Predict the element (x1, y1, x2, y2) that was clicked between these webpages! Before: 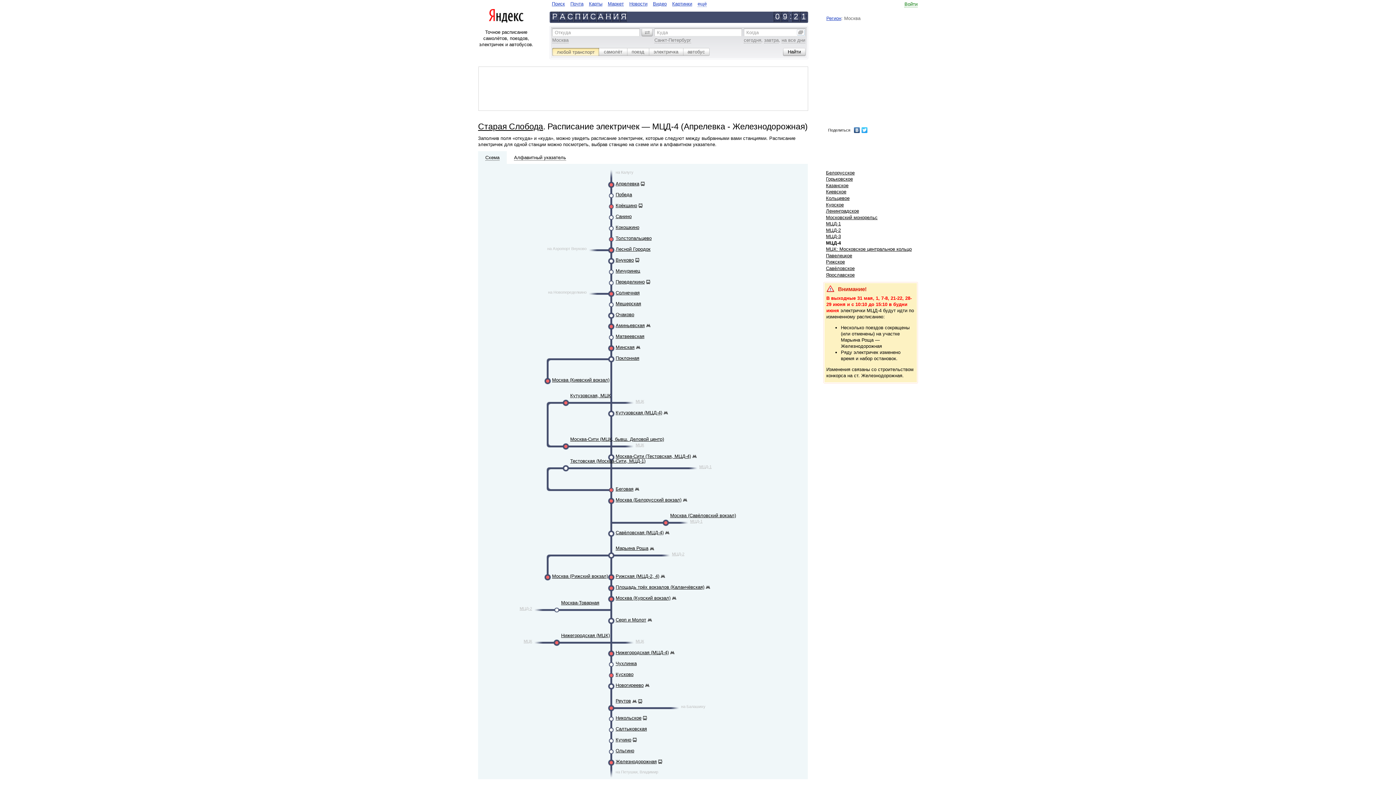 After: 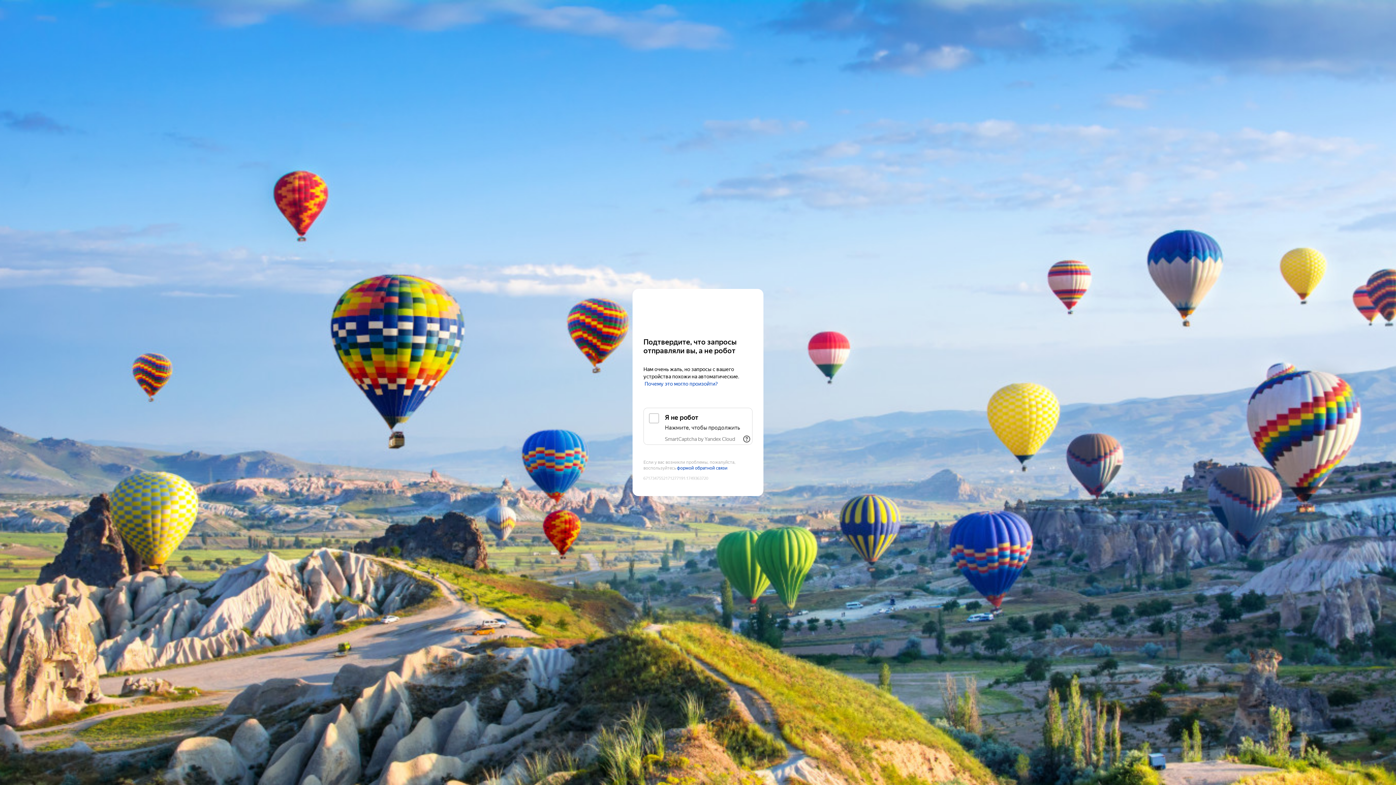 Action: bbox: (826, 221, 841, 226) label: МЦД-1